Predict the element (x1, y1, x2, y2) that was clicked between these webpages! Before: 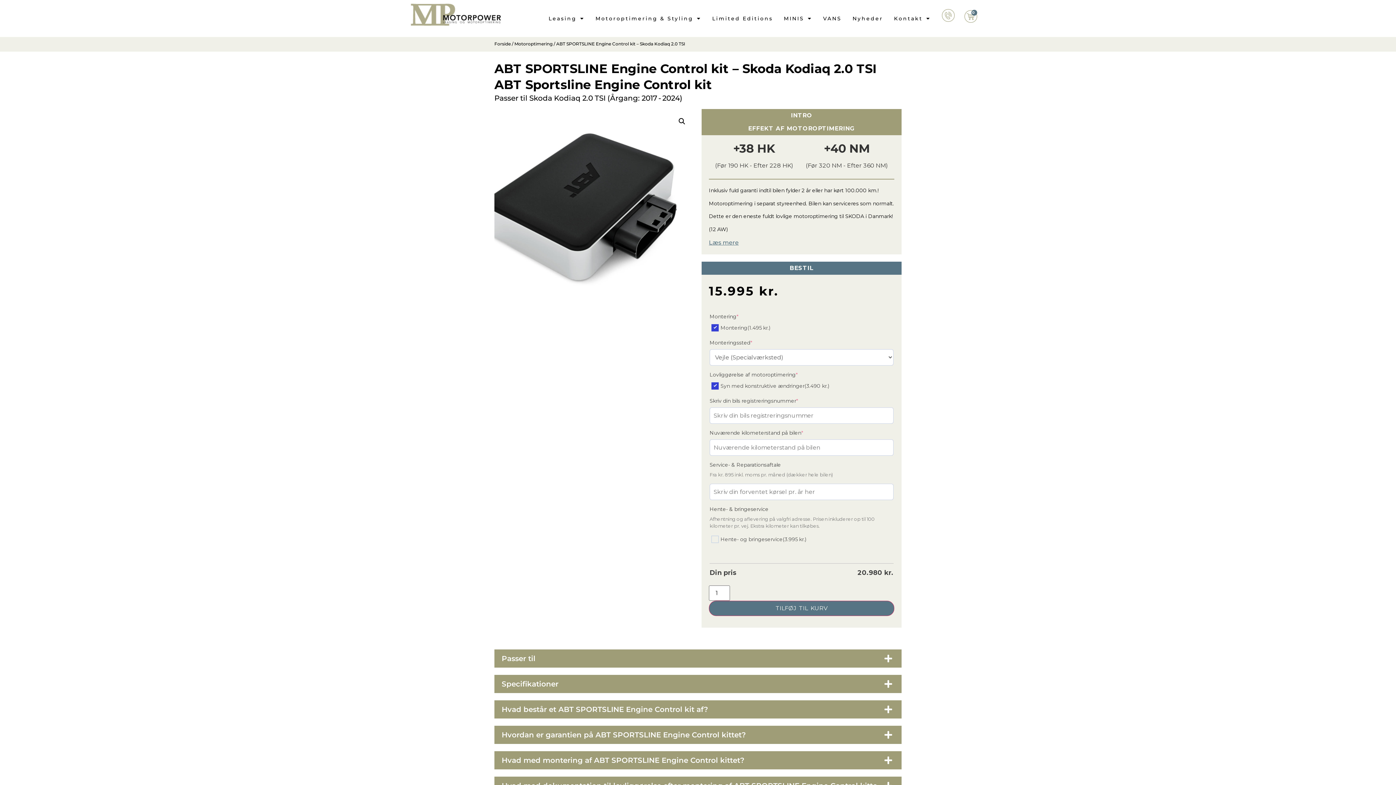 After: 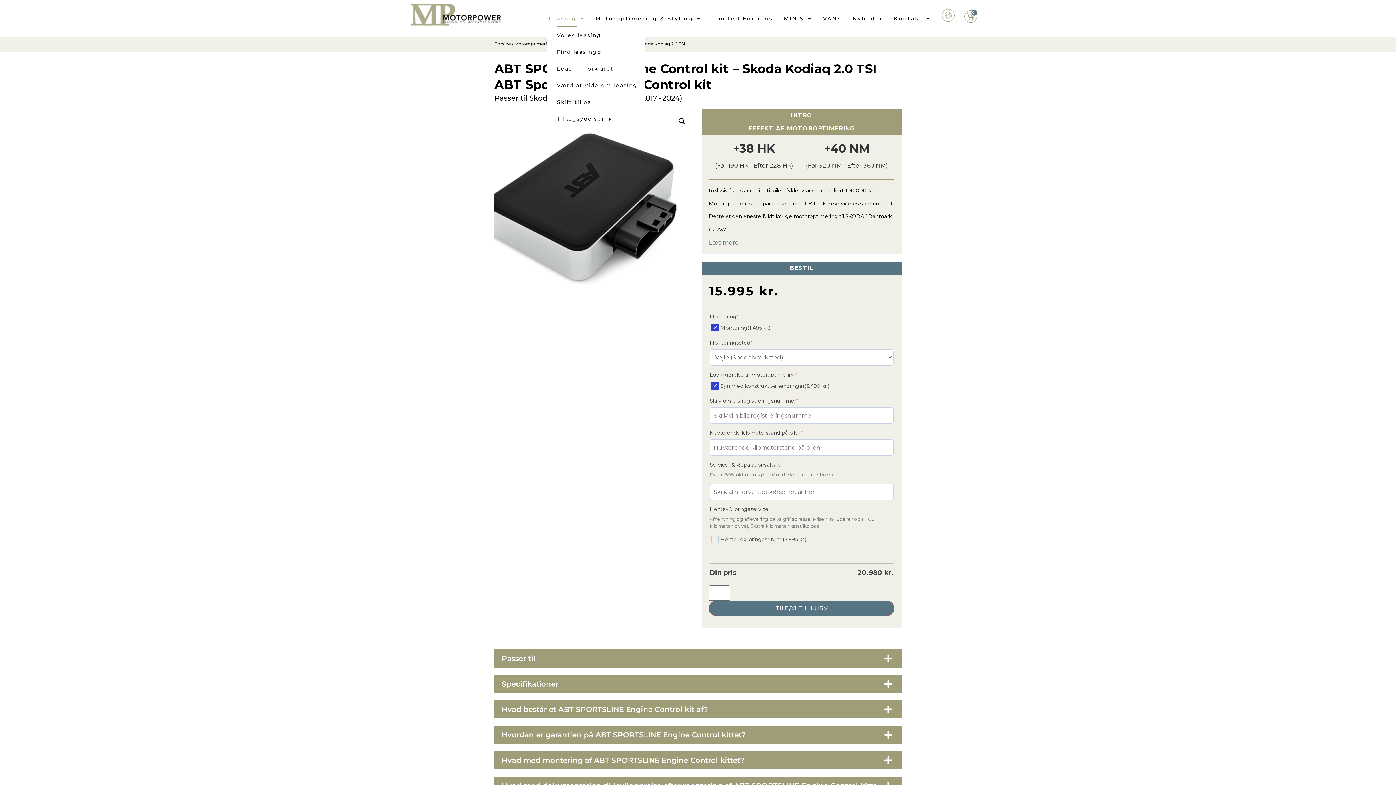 Action: label: Leasing bbox: (546, 10, 586, 26)